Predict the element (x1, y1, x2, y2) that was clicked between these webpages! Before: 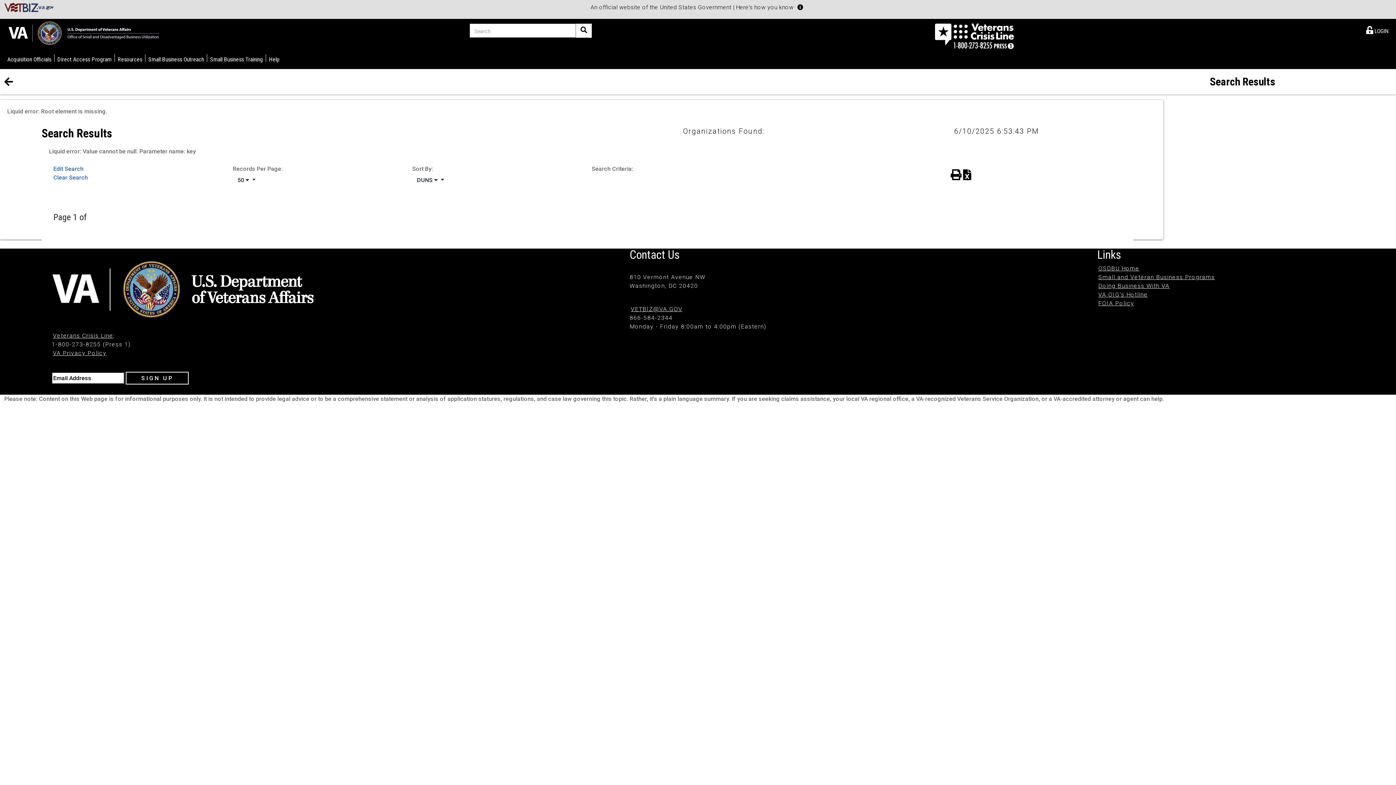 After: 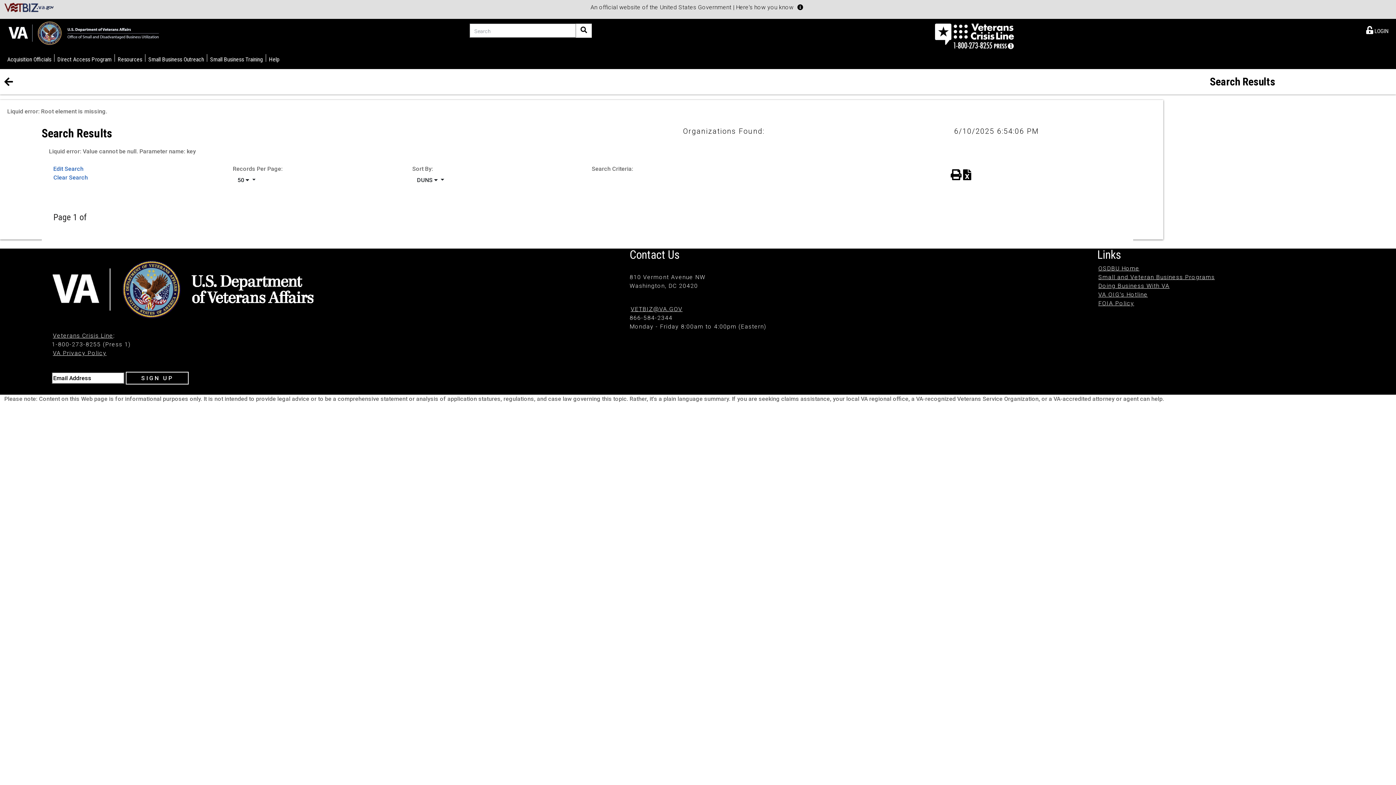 Action: bbox: (53, 174, 87, 181) label: Clear Search